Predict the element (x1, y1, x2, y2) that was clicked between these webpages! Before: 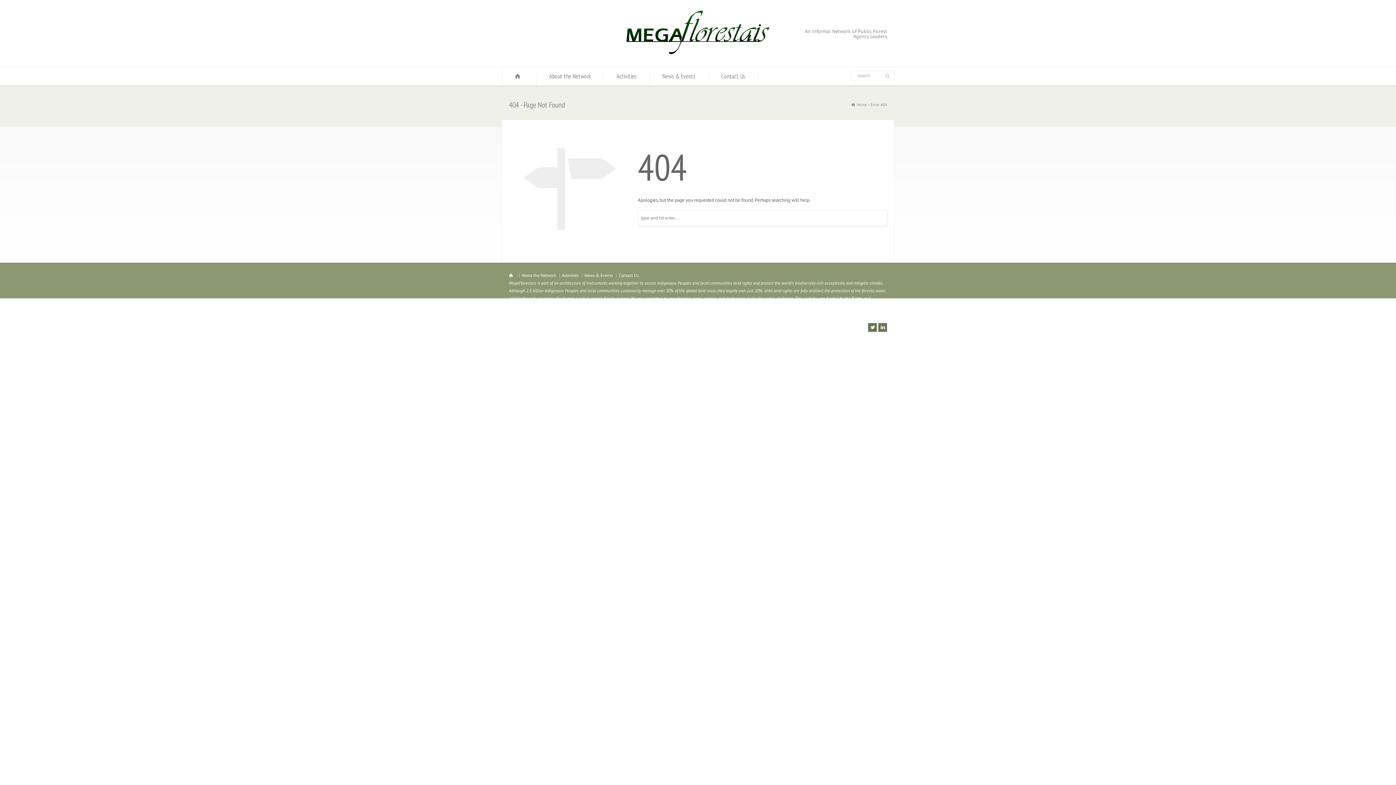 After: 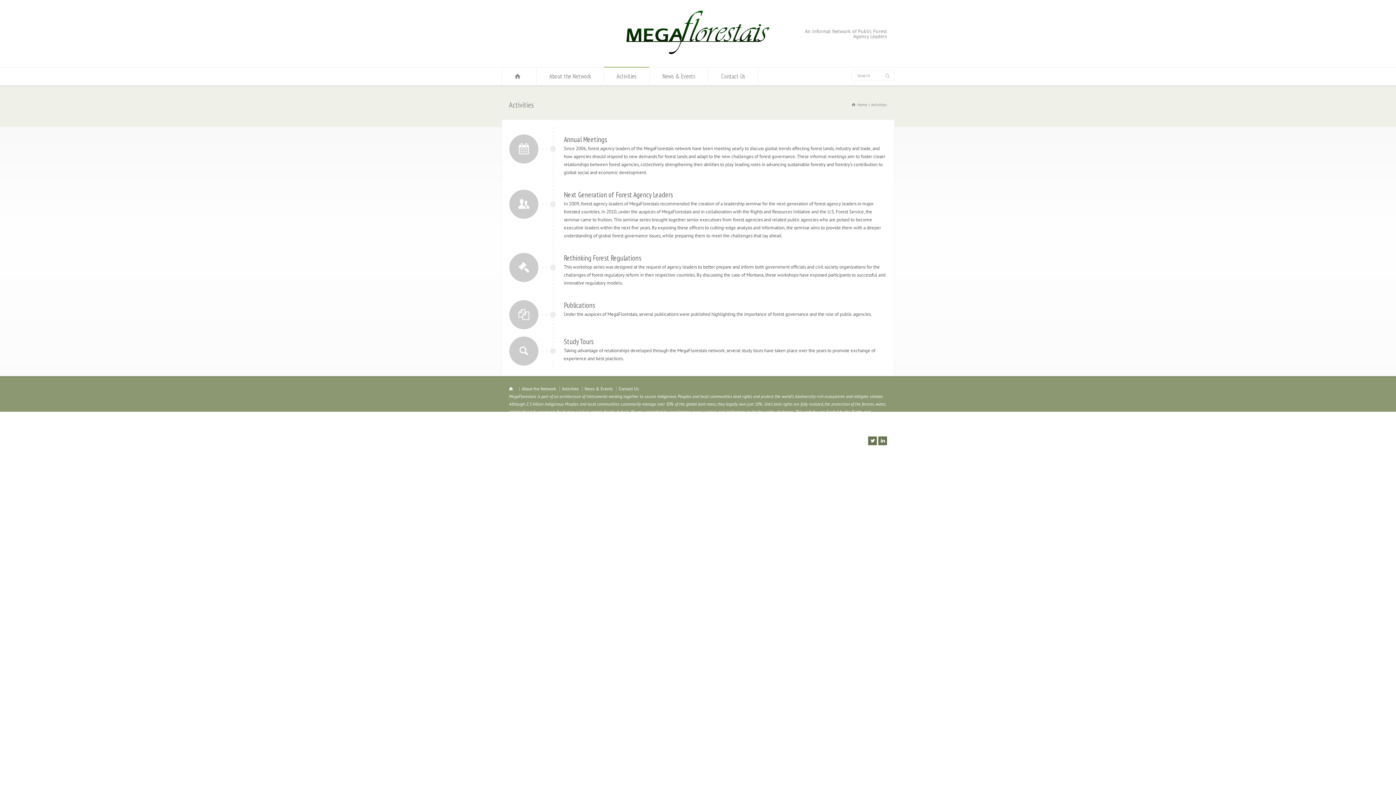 Action: bbox: (604, 67, 649, 85) label: Activities